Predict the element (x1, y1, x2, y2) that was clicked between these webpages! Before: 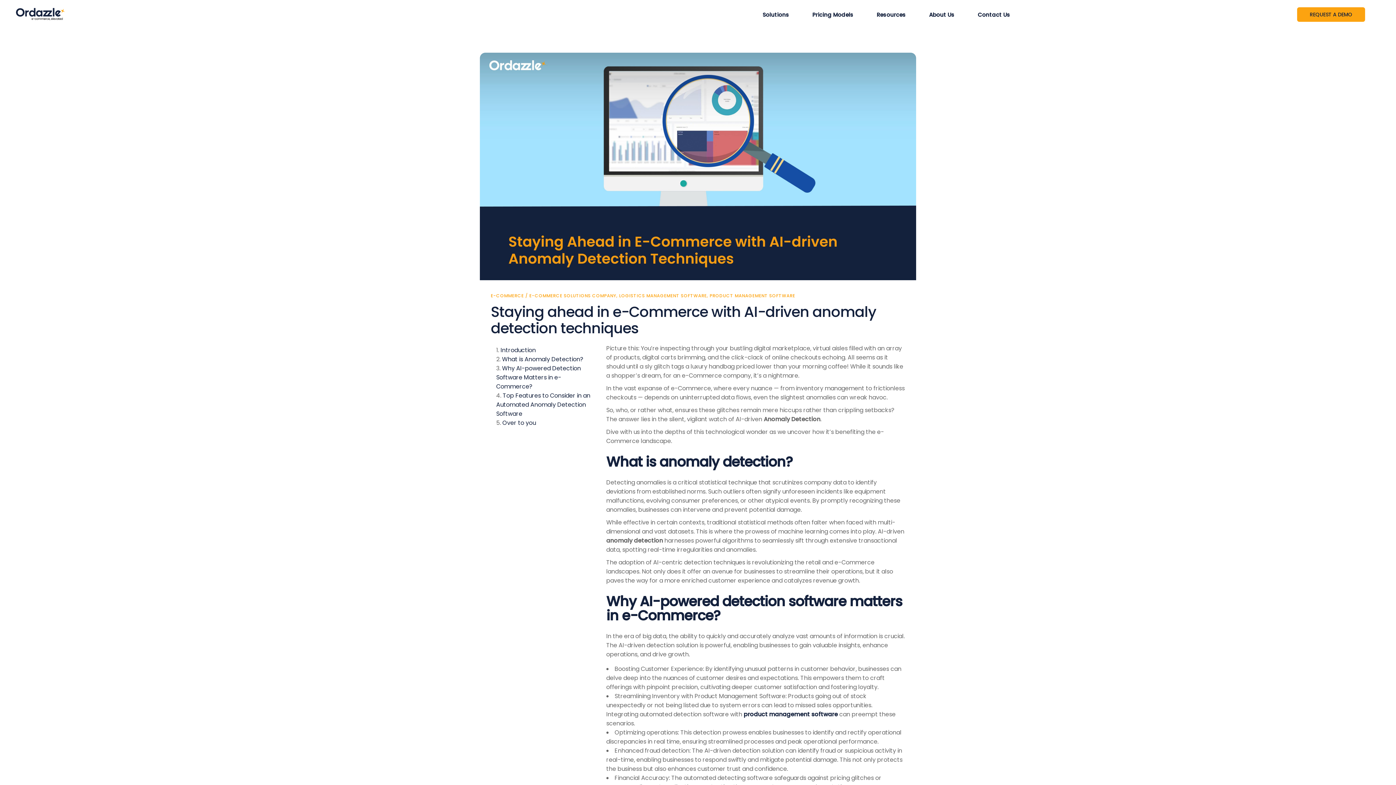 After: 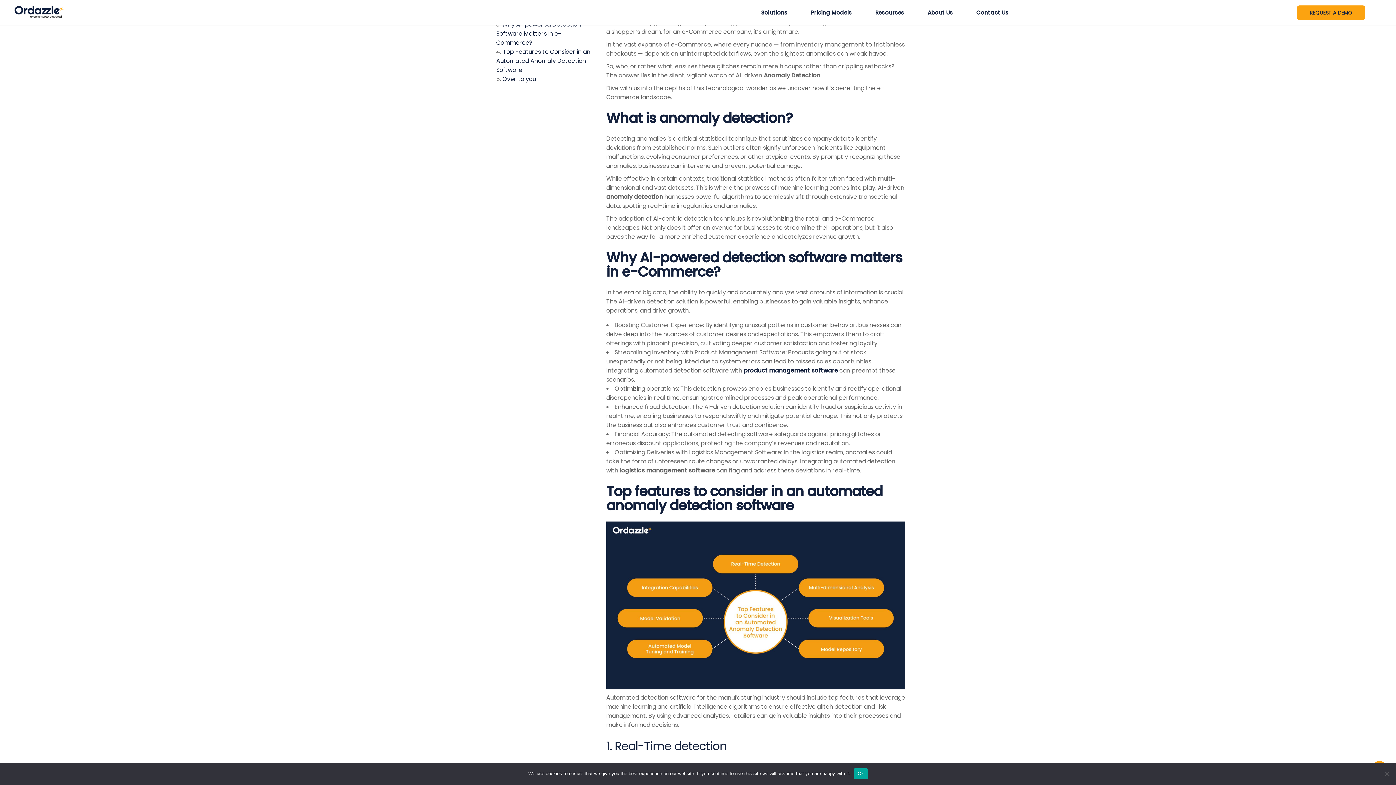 Action: bbox: (500, 346, 536, 354) label: Introduction